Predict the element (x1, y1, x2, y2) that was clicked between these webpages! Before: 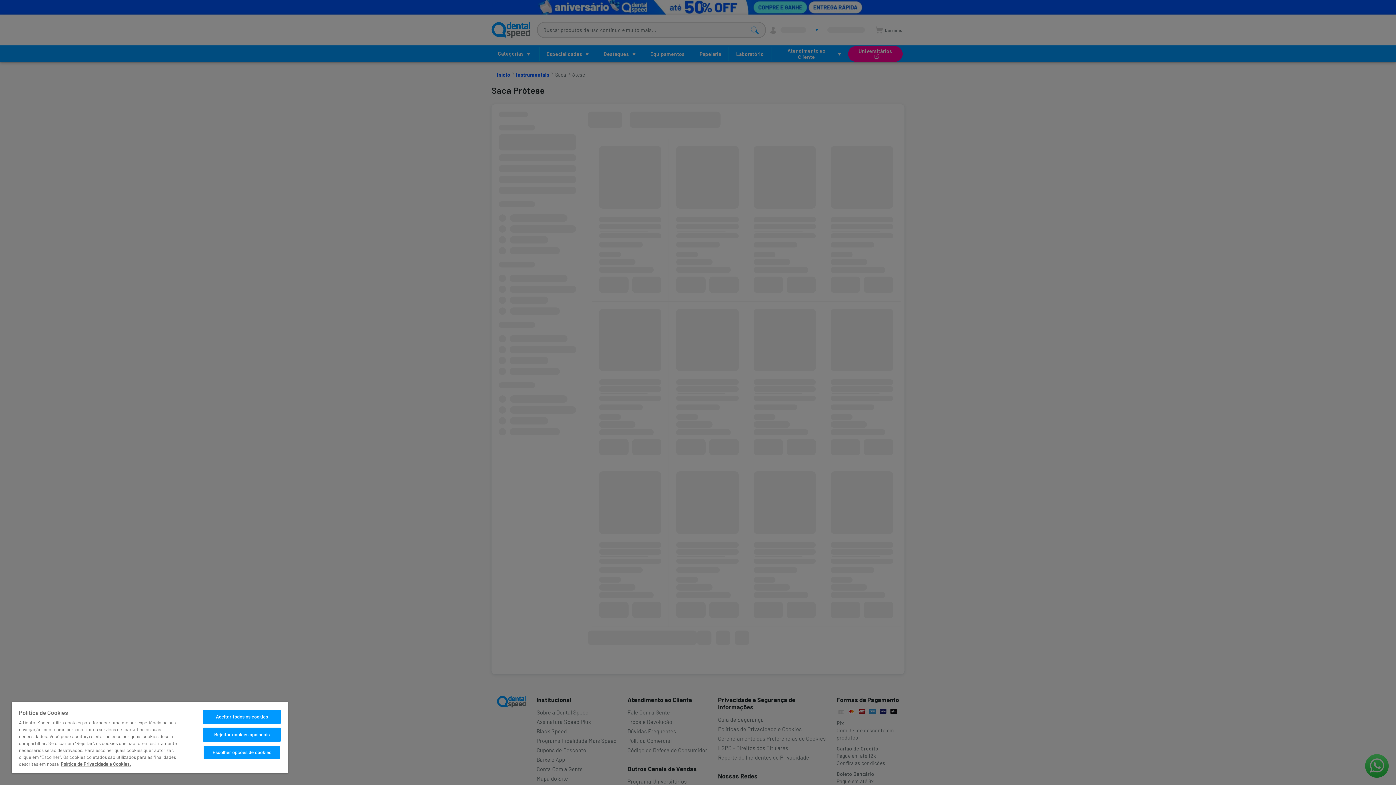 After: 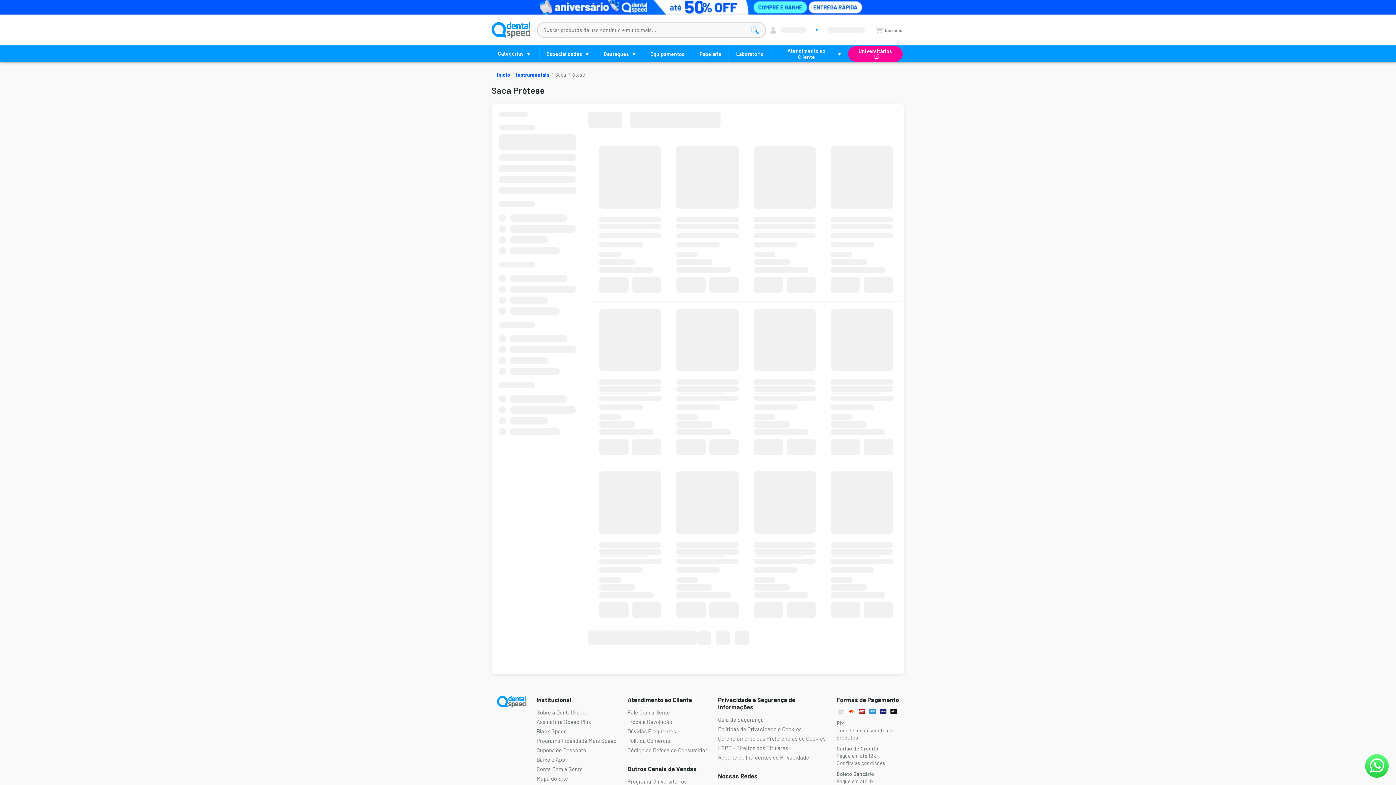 Action: label: Rejeitar cookies opcionais bbox: (203, 728, 280, 742)